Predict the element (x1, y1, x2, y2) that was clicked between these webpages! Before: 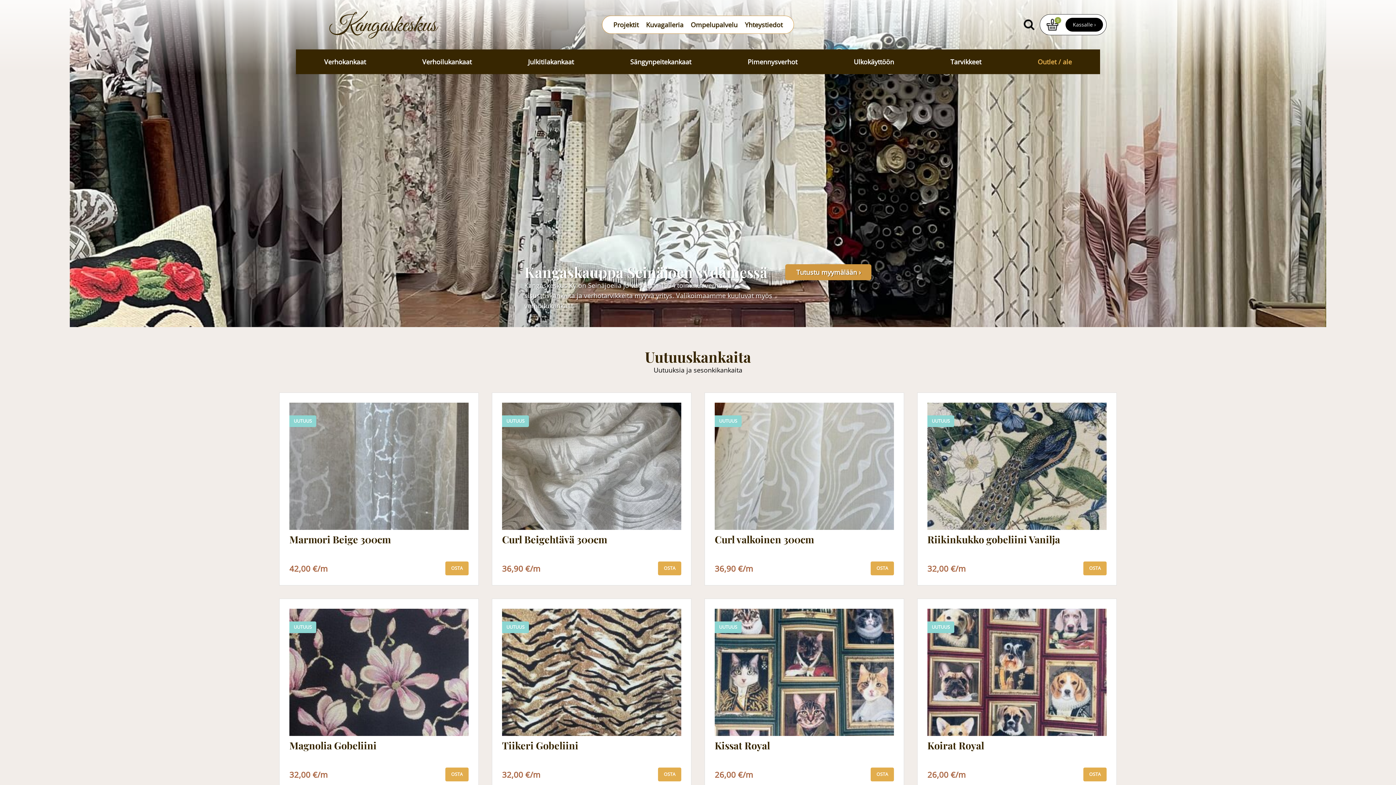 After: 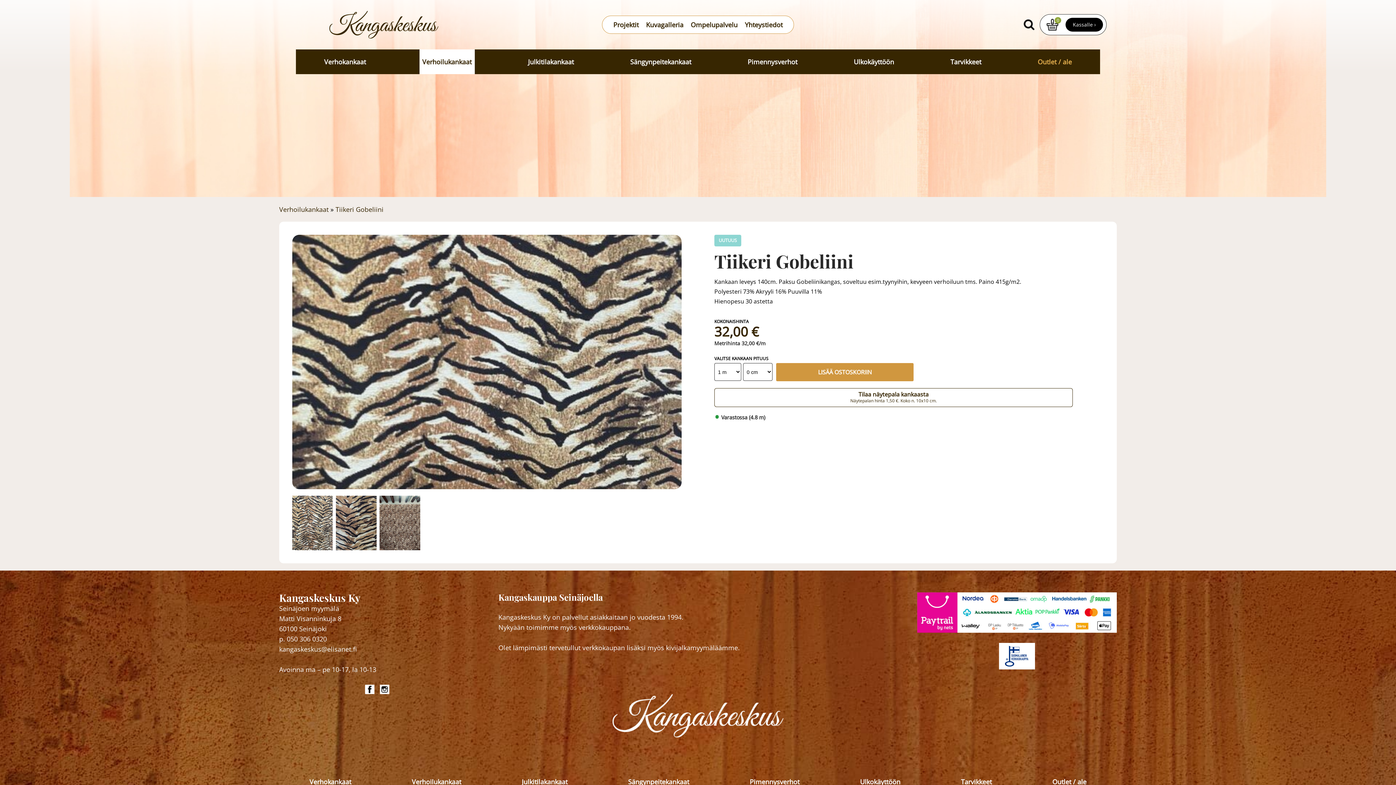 Action: label: Tiikeri Gobeliini bbox: (502, 740, 578, 758)